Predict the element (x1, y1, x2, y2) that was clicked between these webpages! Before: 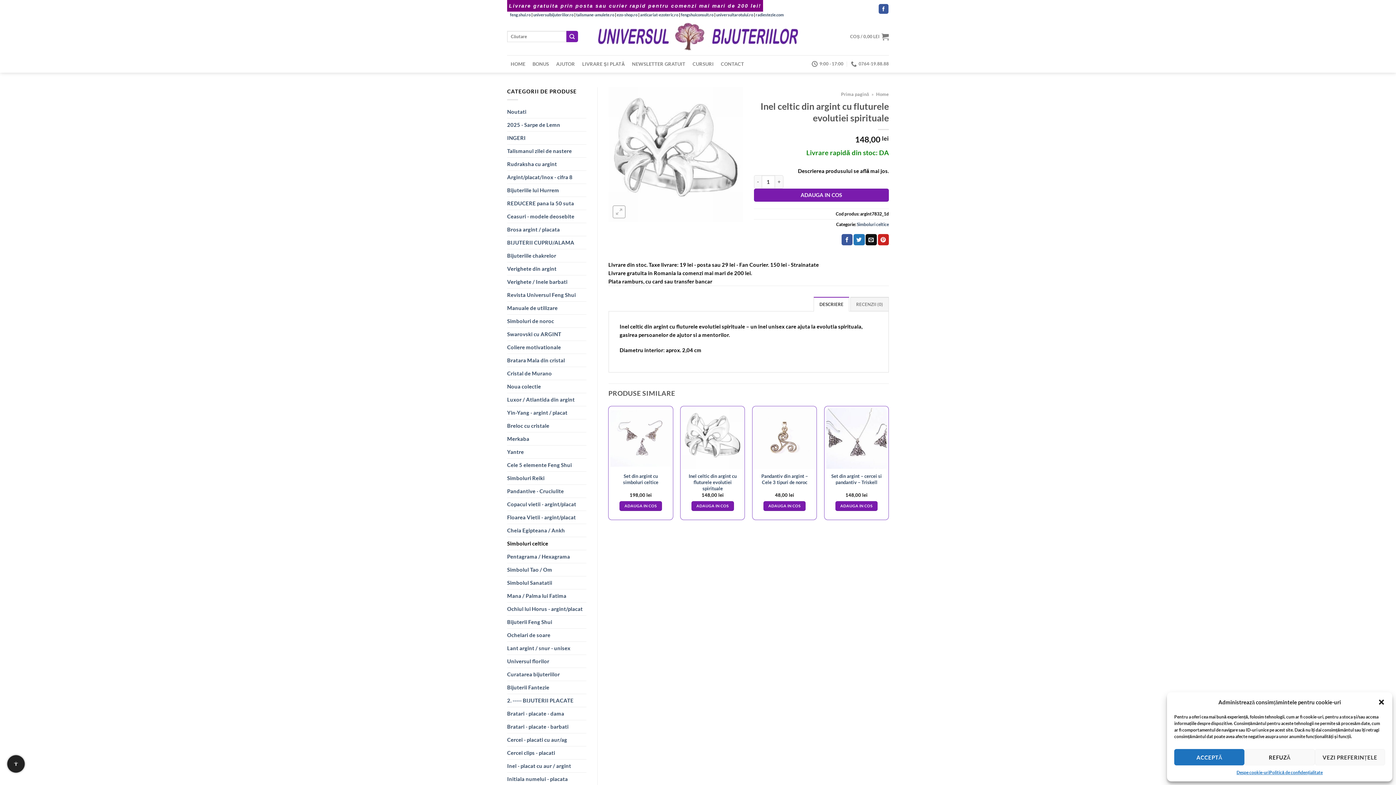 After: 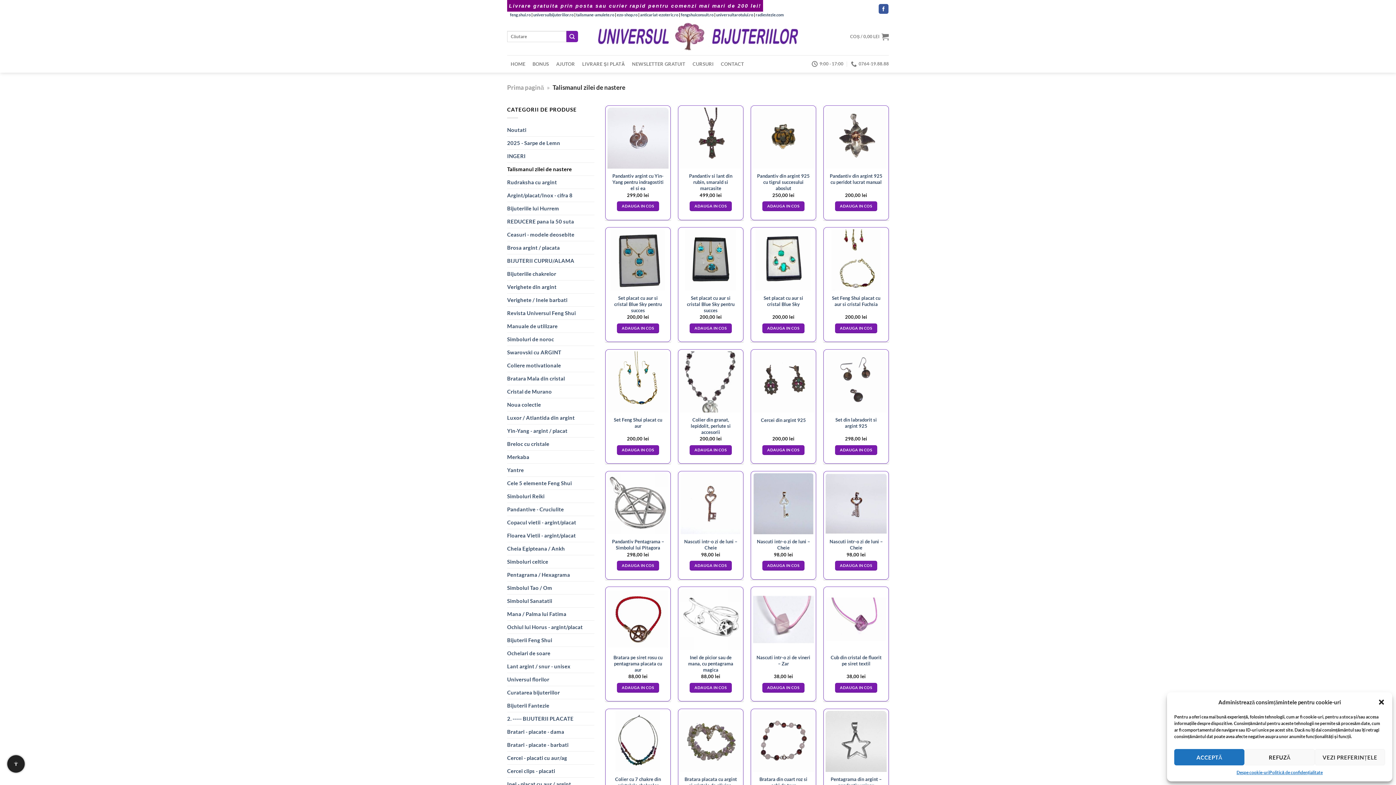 Action: label: Talismanul zilei de nastere bbox: (507, 144, 586, 157)